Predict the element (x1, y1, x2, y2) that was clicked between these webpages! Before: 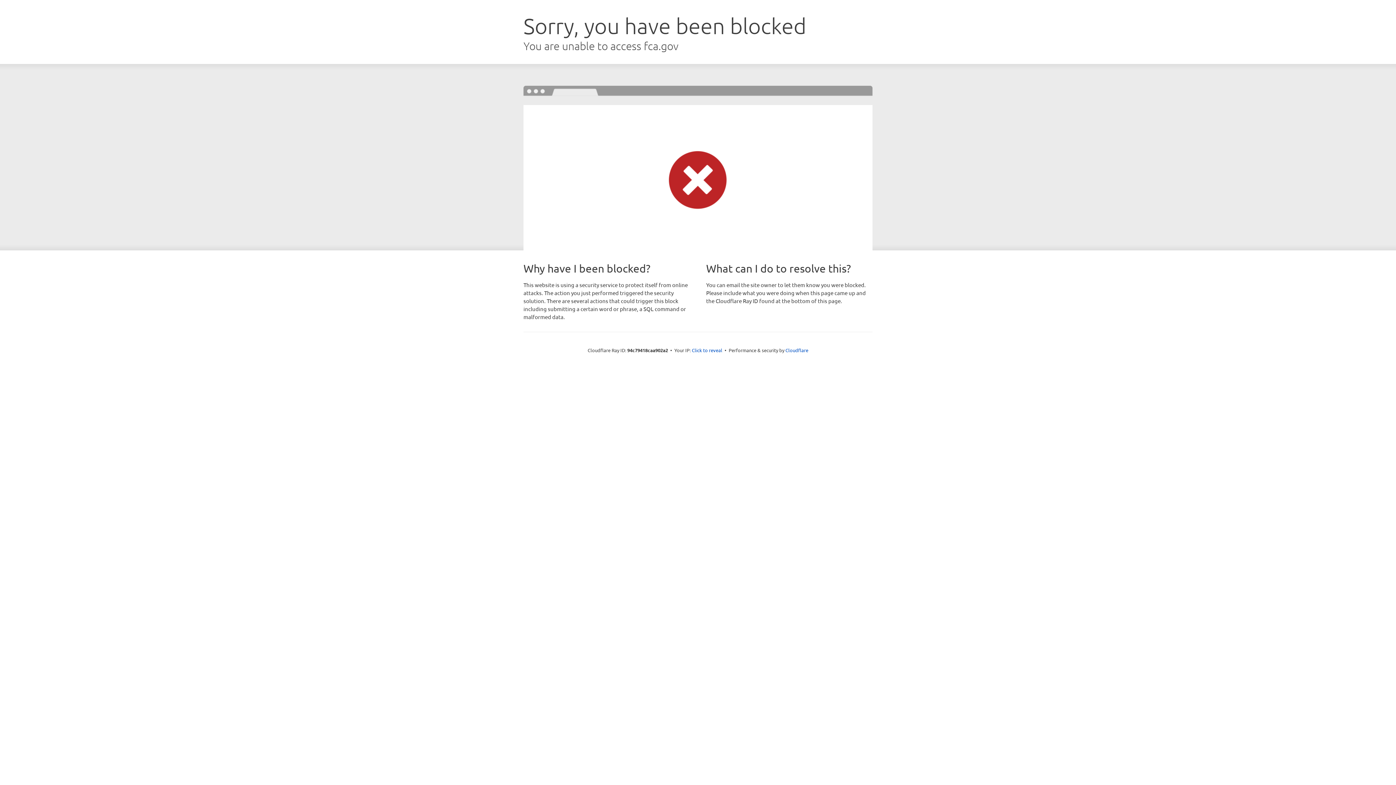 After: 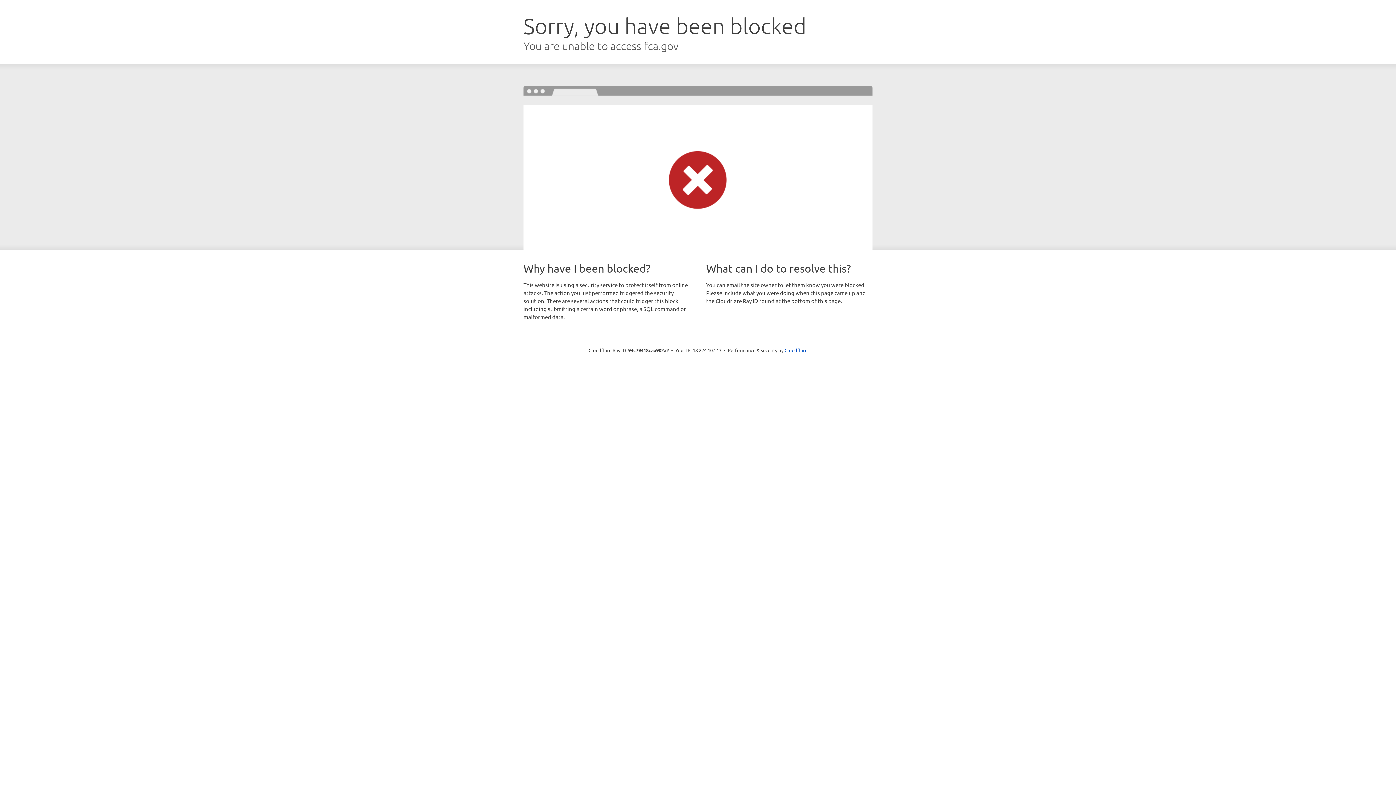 Action: label: Click to reveal bbox: (692, 346, 722, 353)